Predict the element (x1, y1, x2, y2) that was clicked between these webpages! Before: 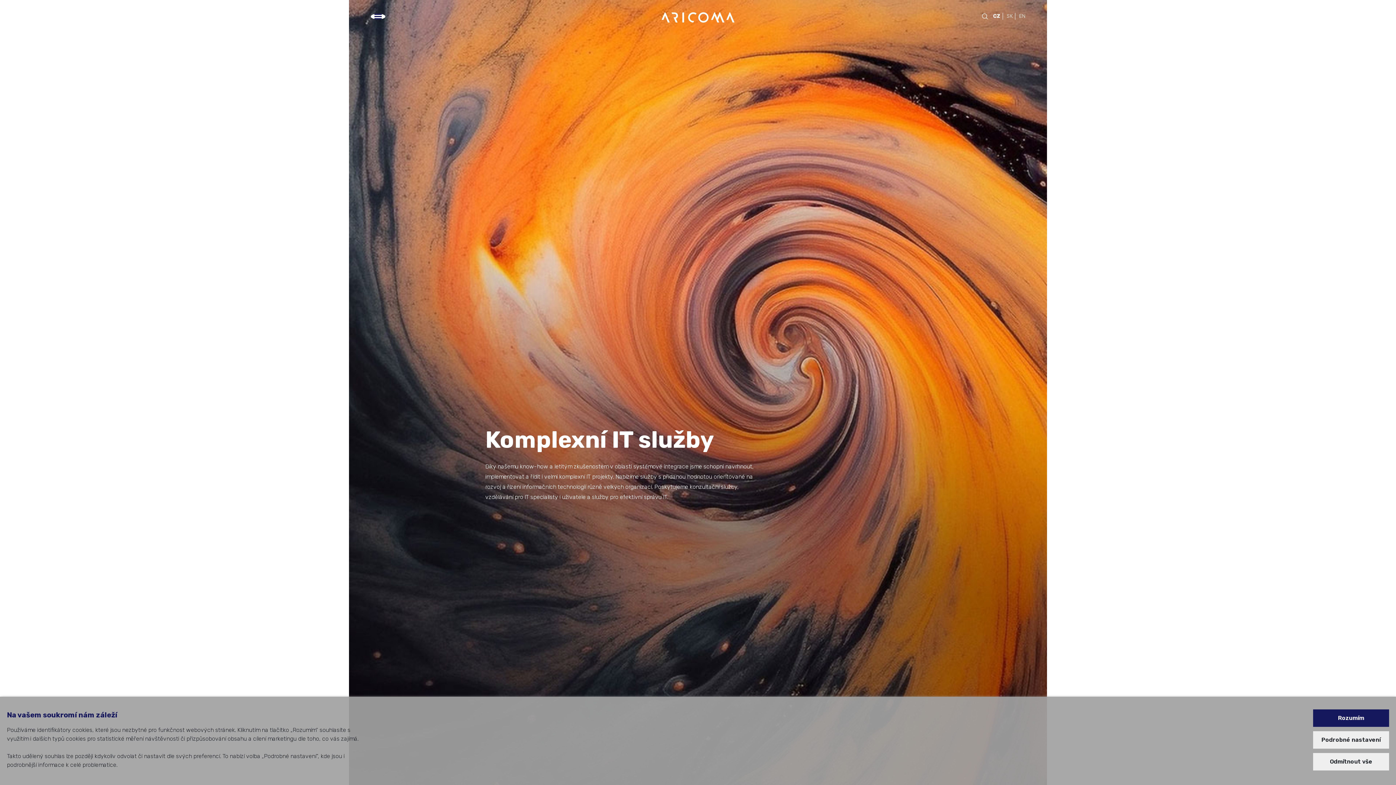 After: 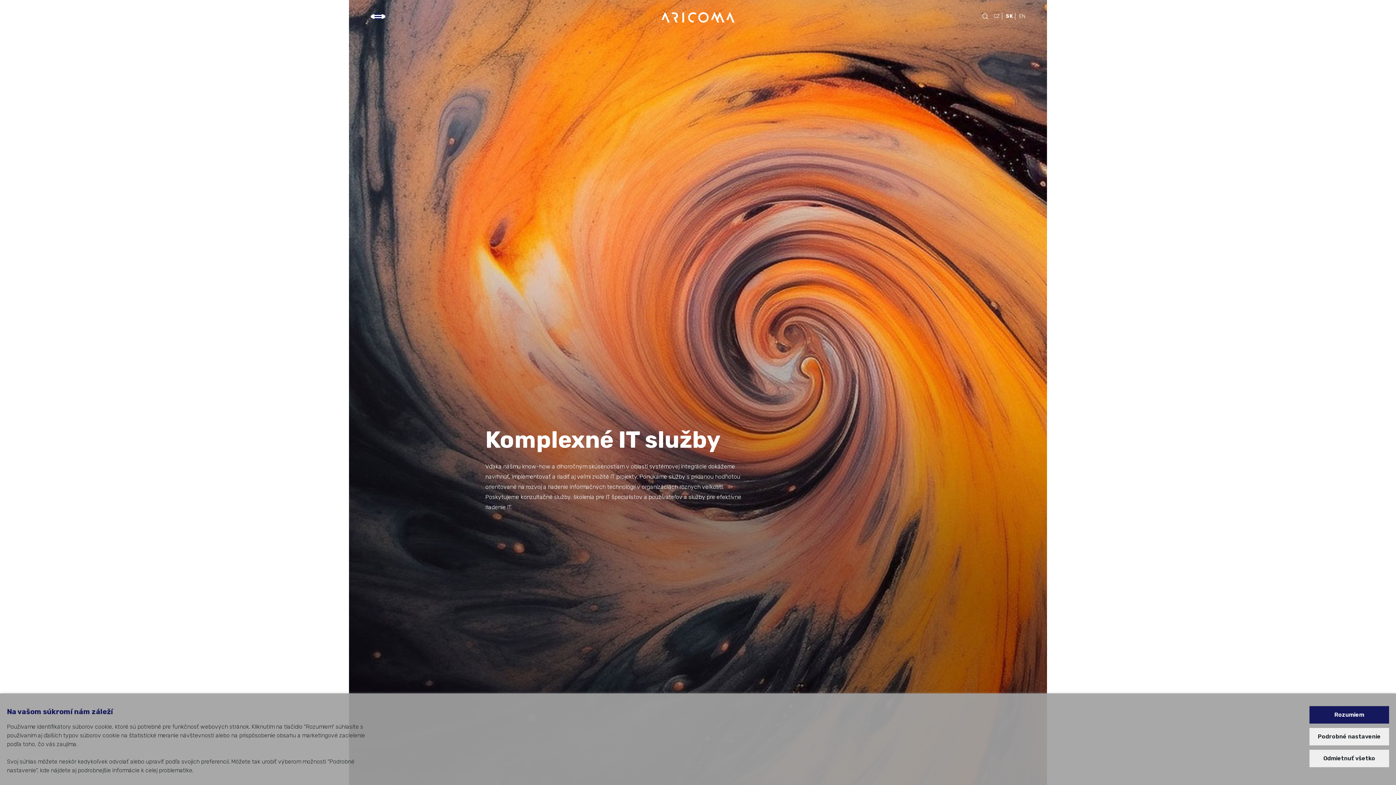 Action: bbox: (1006, 13, 1013, 19) label: SK